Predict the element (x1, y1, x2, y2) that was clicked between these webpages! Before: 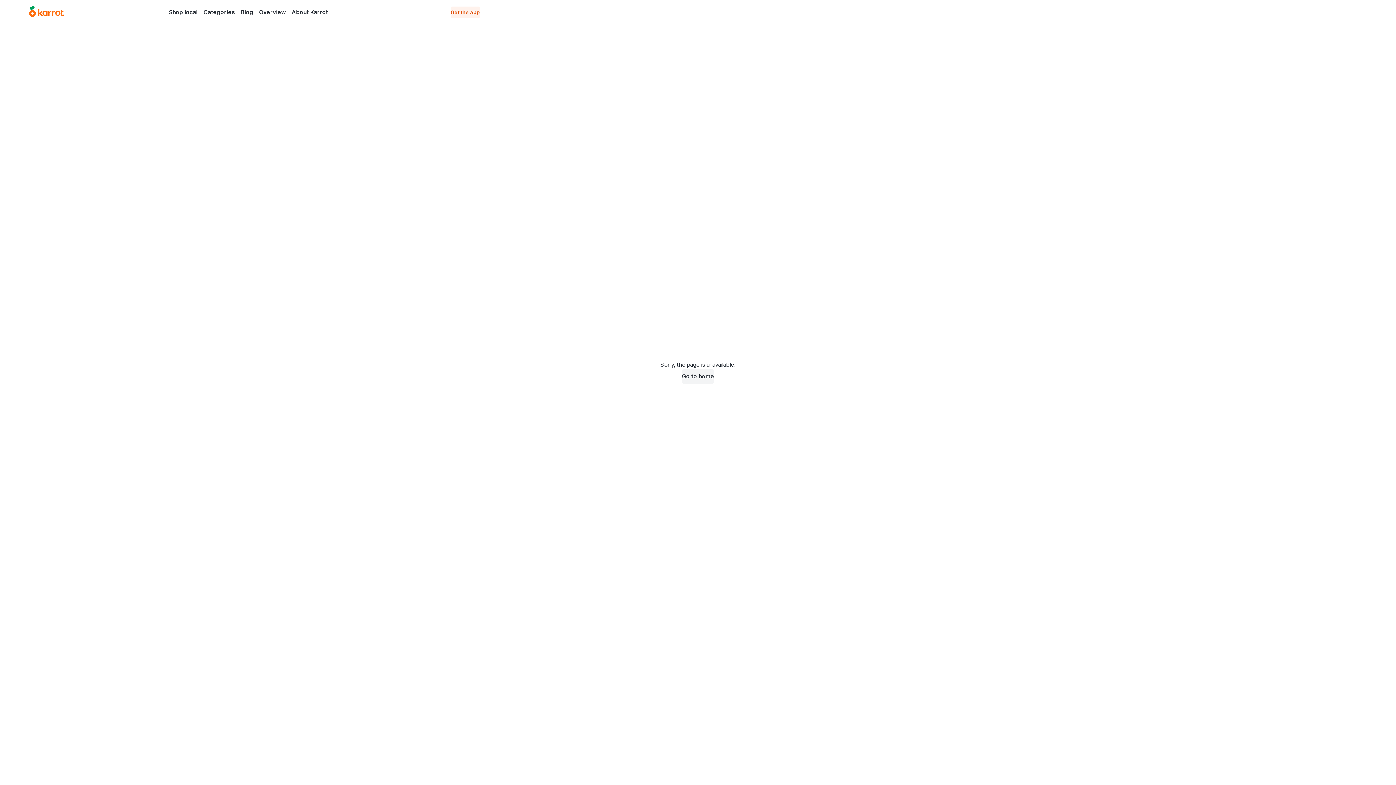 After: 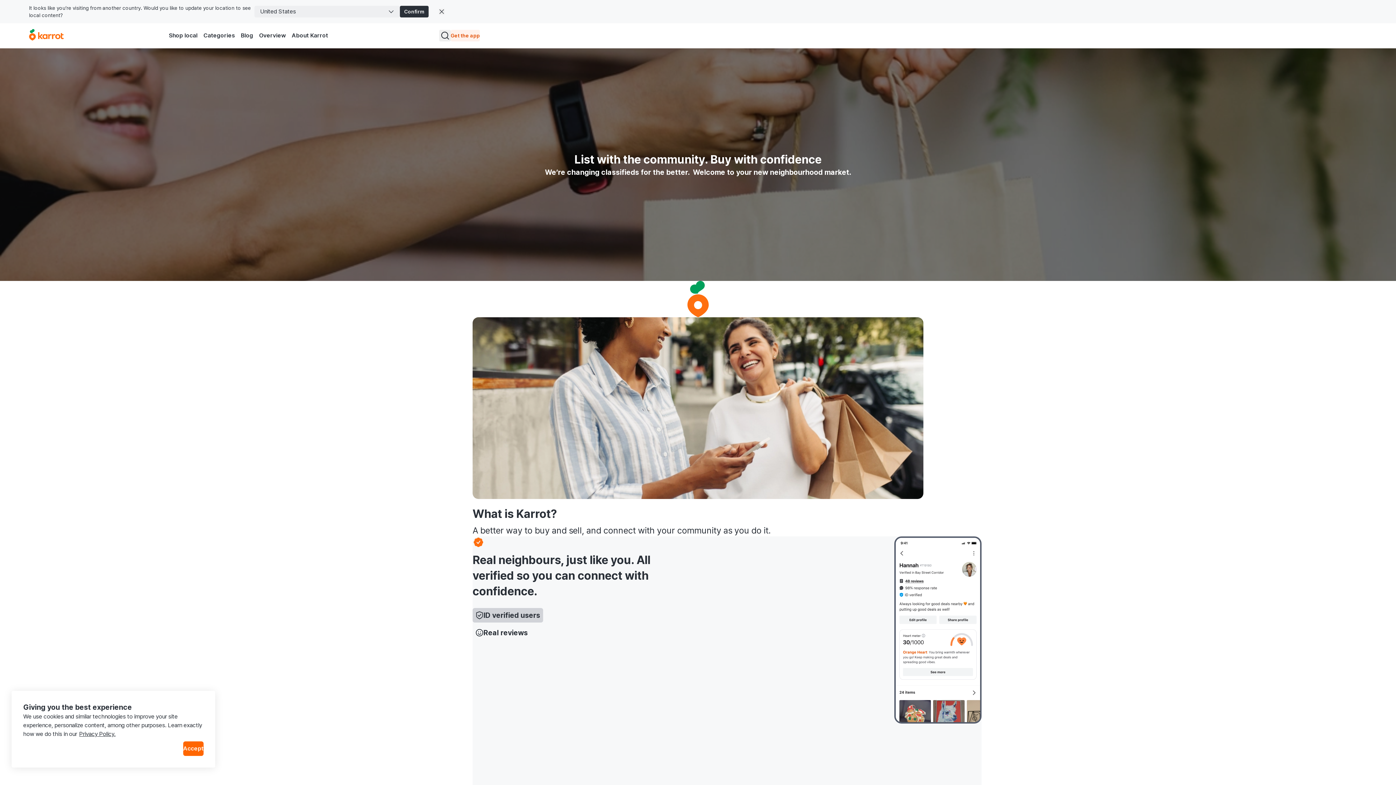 Action: label: Overview bbox: (256, 6, 288, 17)